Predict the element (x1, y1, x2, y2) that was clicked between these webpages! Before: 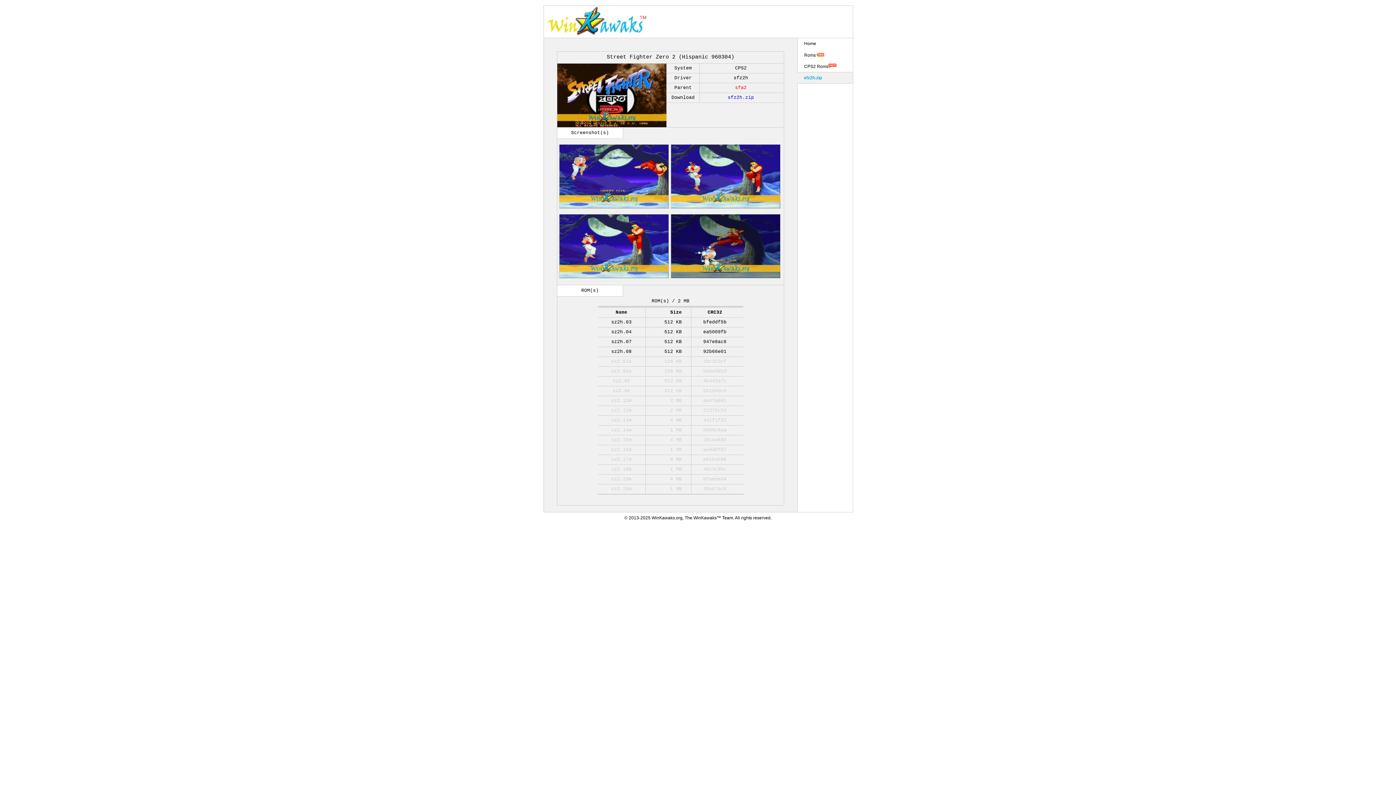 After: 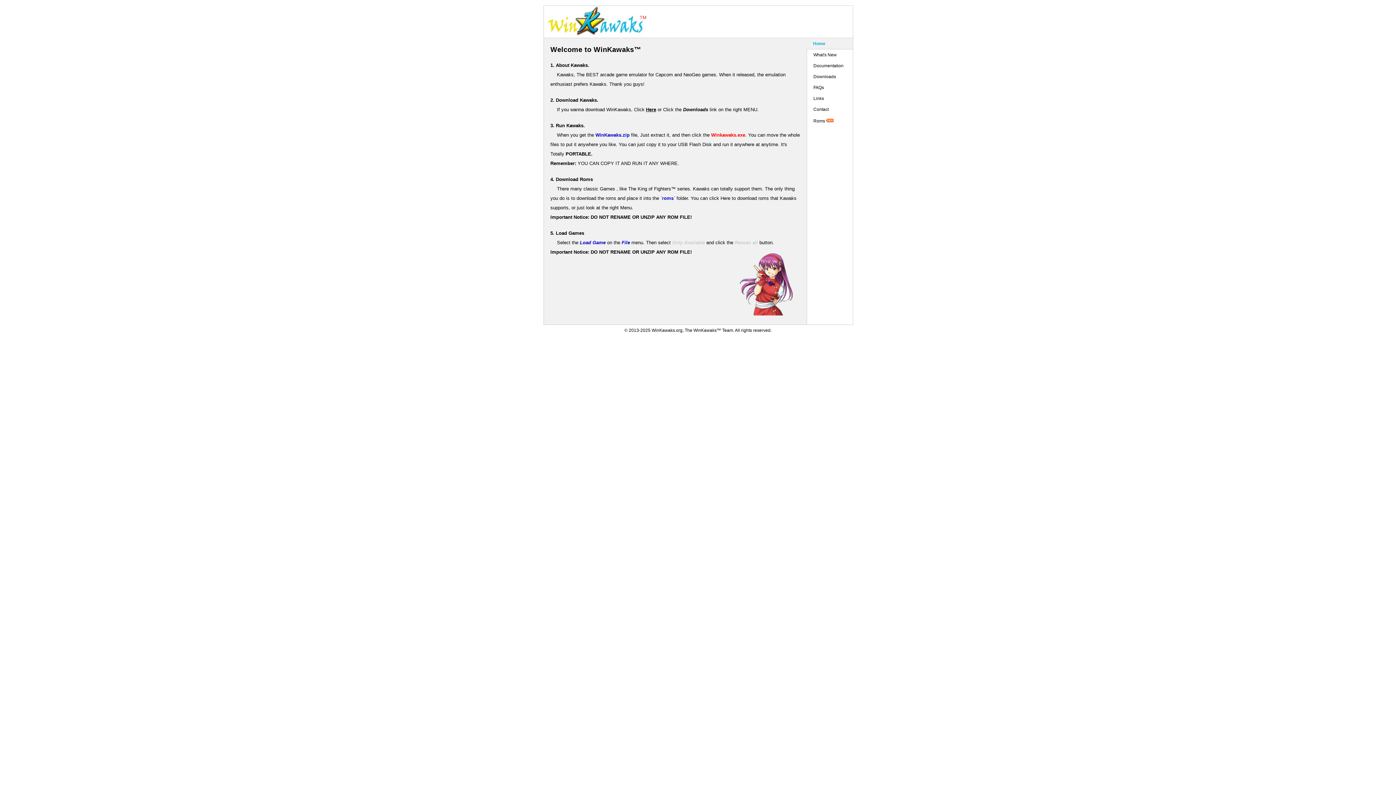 Action: bbox: (804, 41, 816, 46) label: Home